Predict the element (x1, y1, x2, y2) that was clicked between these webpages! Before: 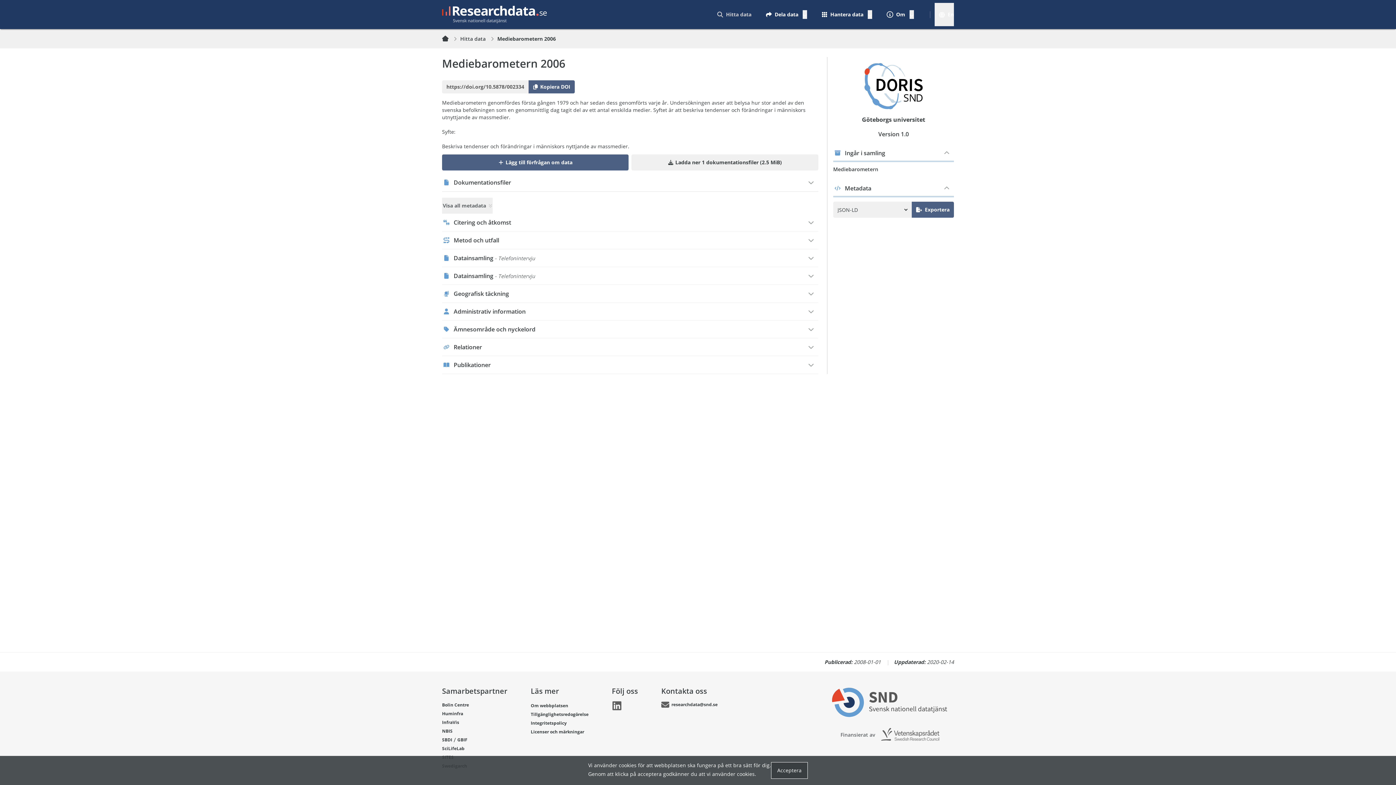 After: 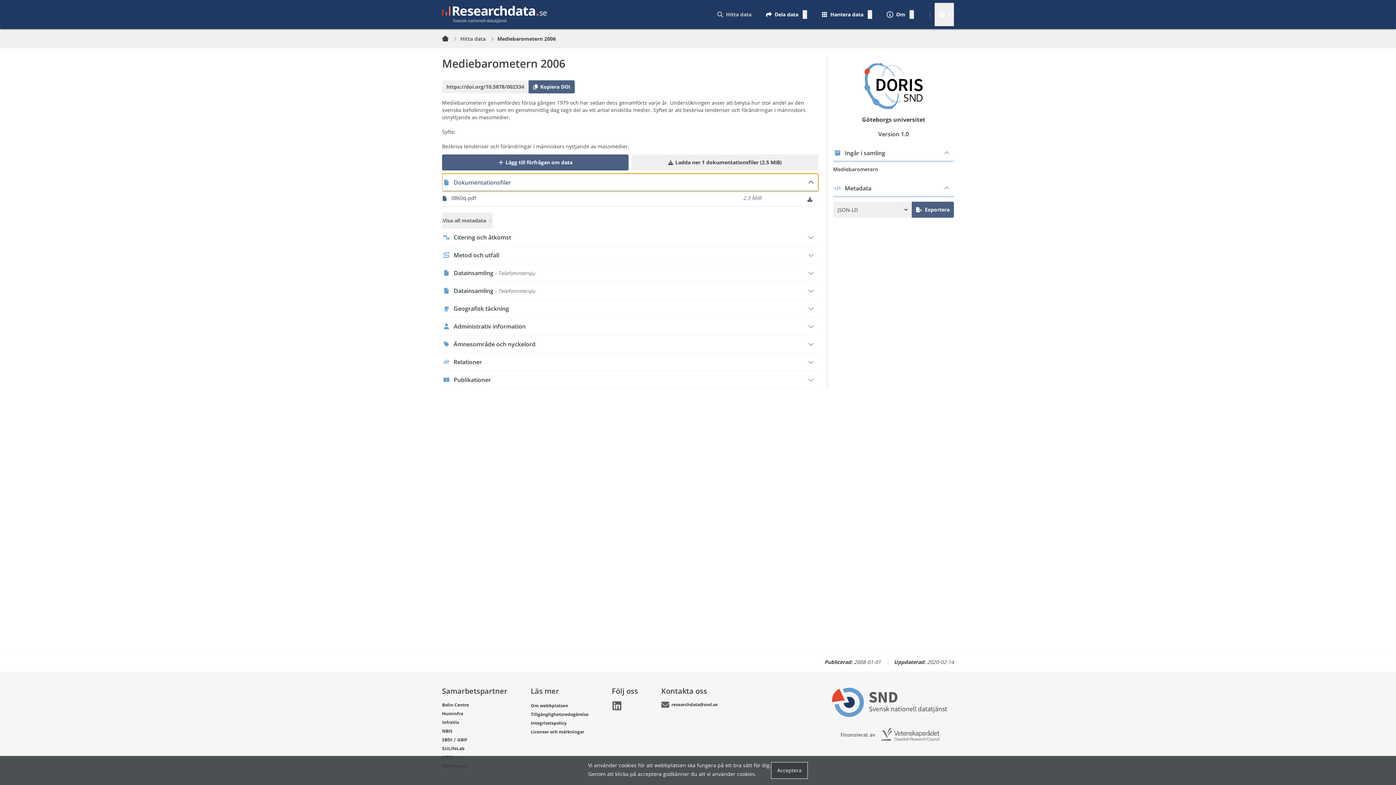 Action: label: Dokumentationsfiler bbox: (442, 173, 818, 191)